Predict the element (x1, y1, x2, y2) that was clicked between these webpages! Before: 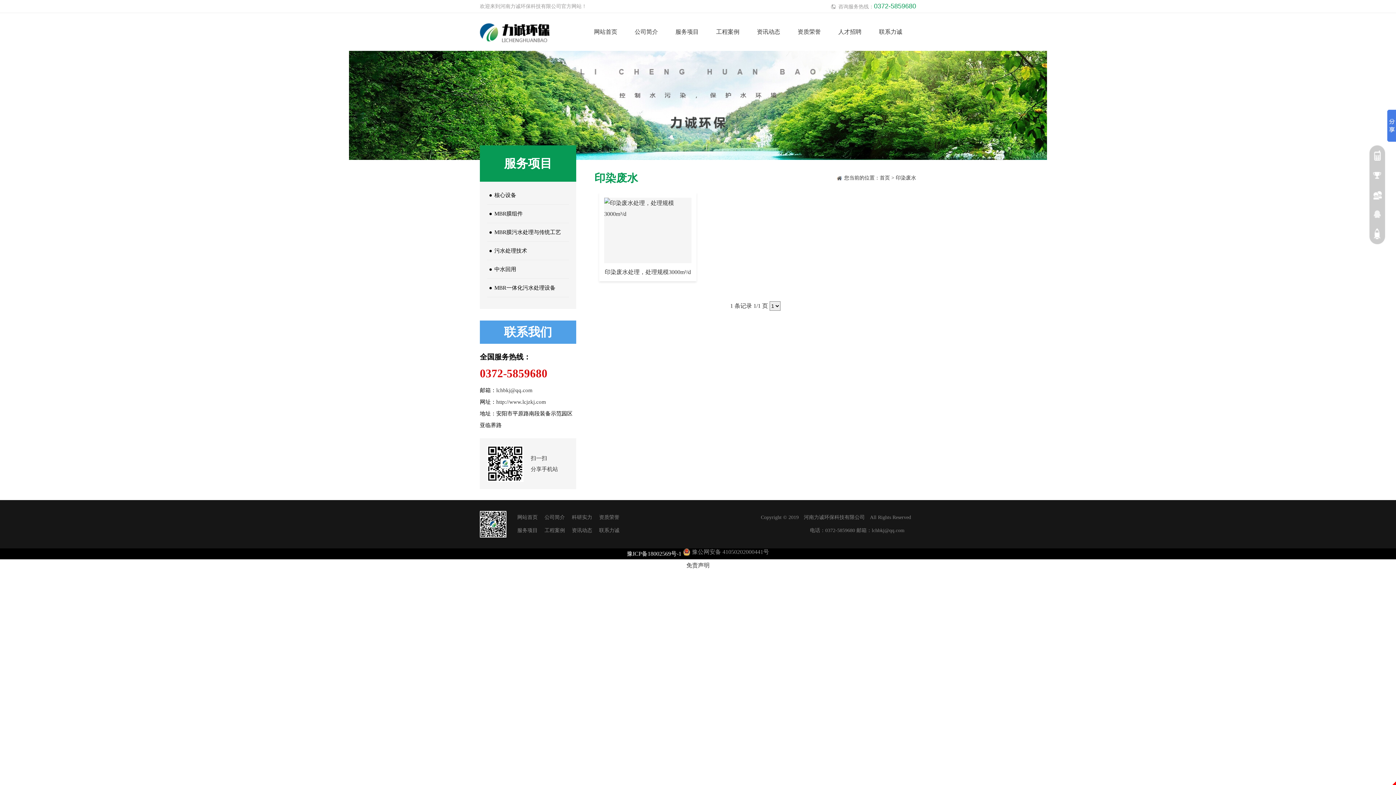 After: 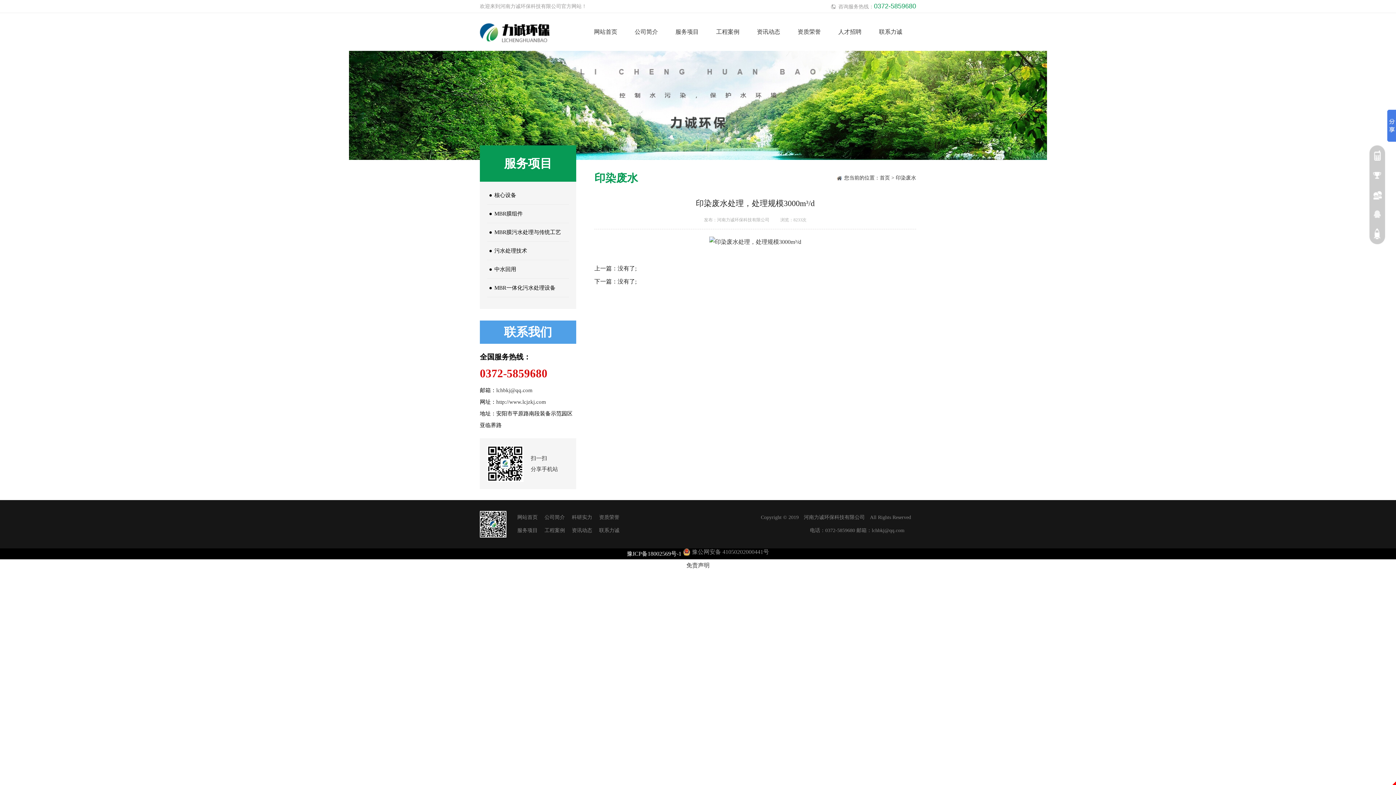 Action: bbox: (604, 197, 691, 263)